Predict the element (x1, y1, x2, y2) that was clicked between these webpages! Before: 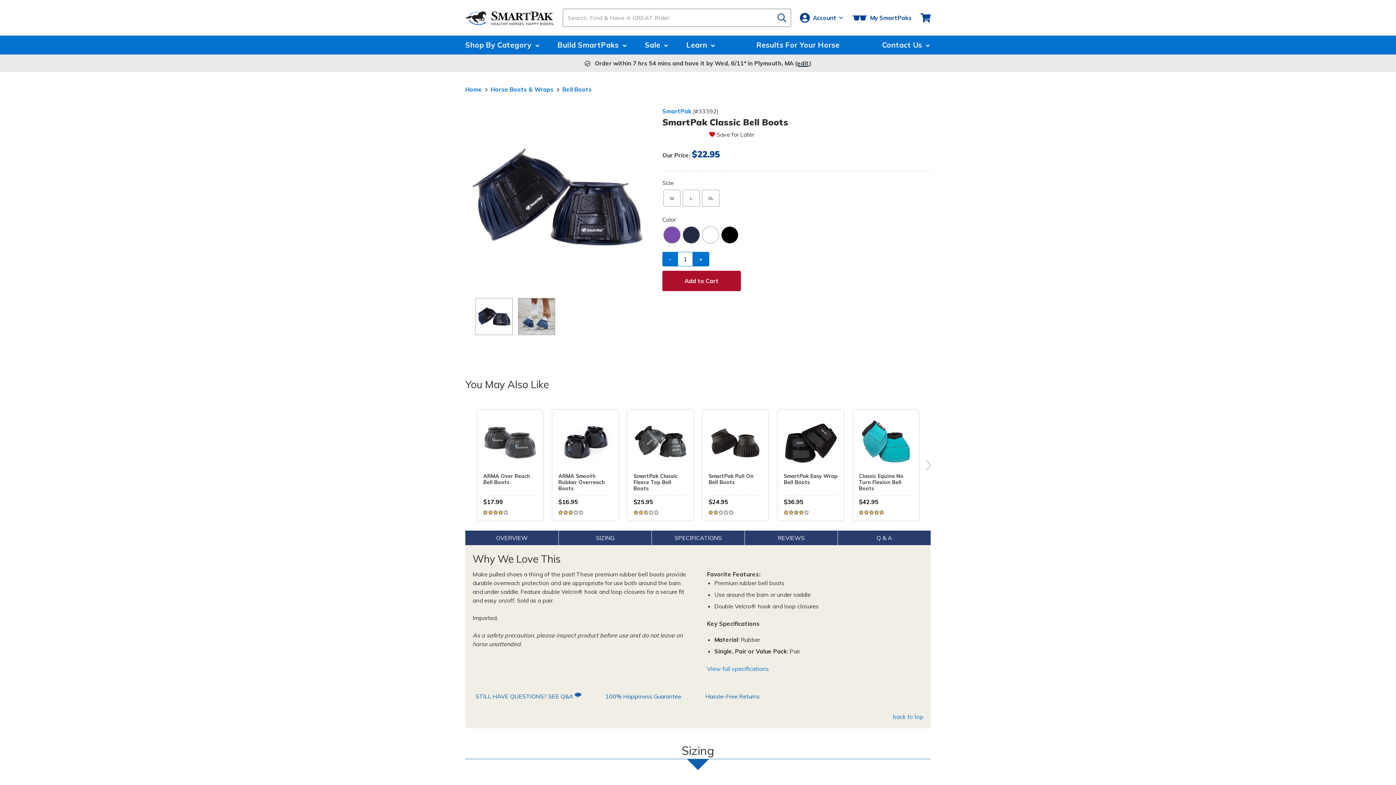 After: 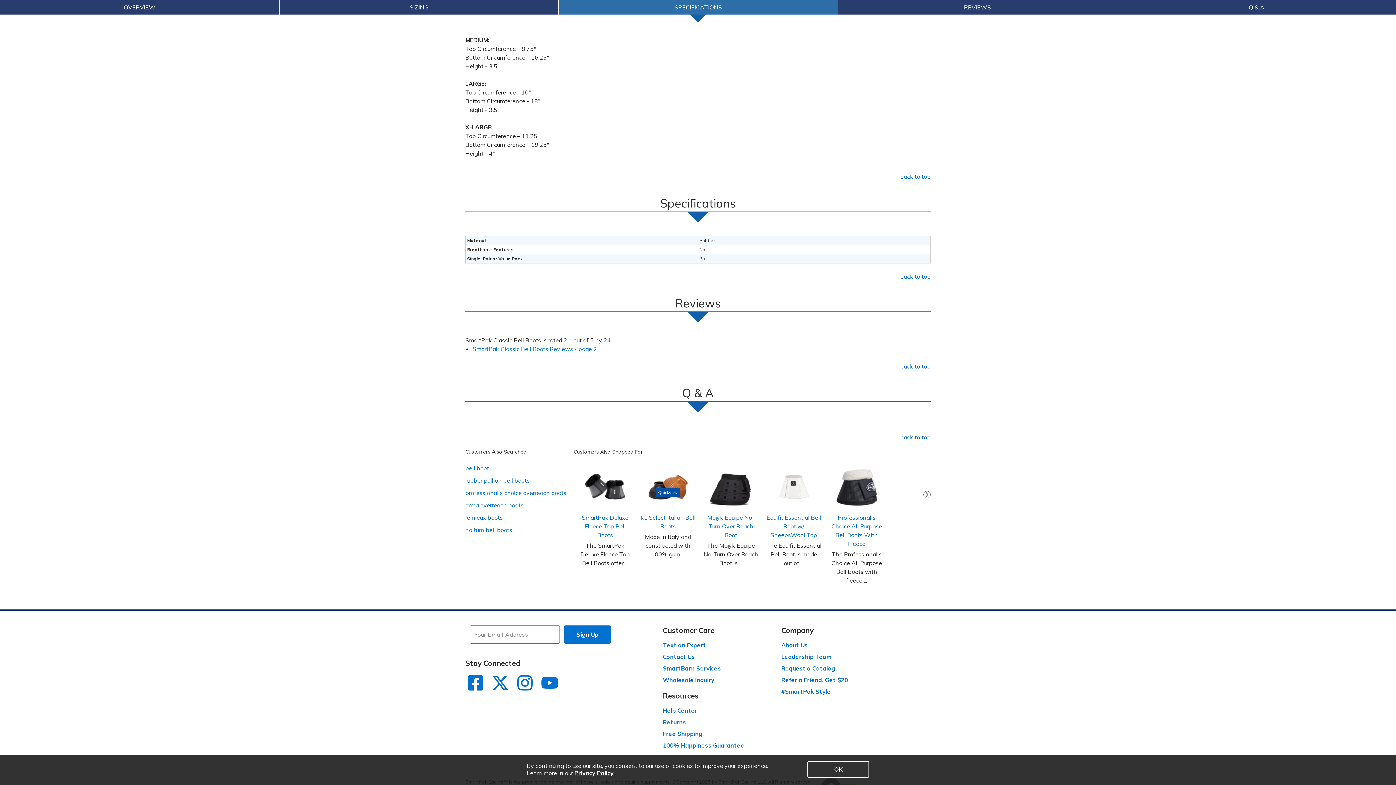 Action: bbox: (652, 530, 744, 545) label: SPECIFICATIONS